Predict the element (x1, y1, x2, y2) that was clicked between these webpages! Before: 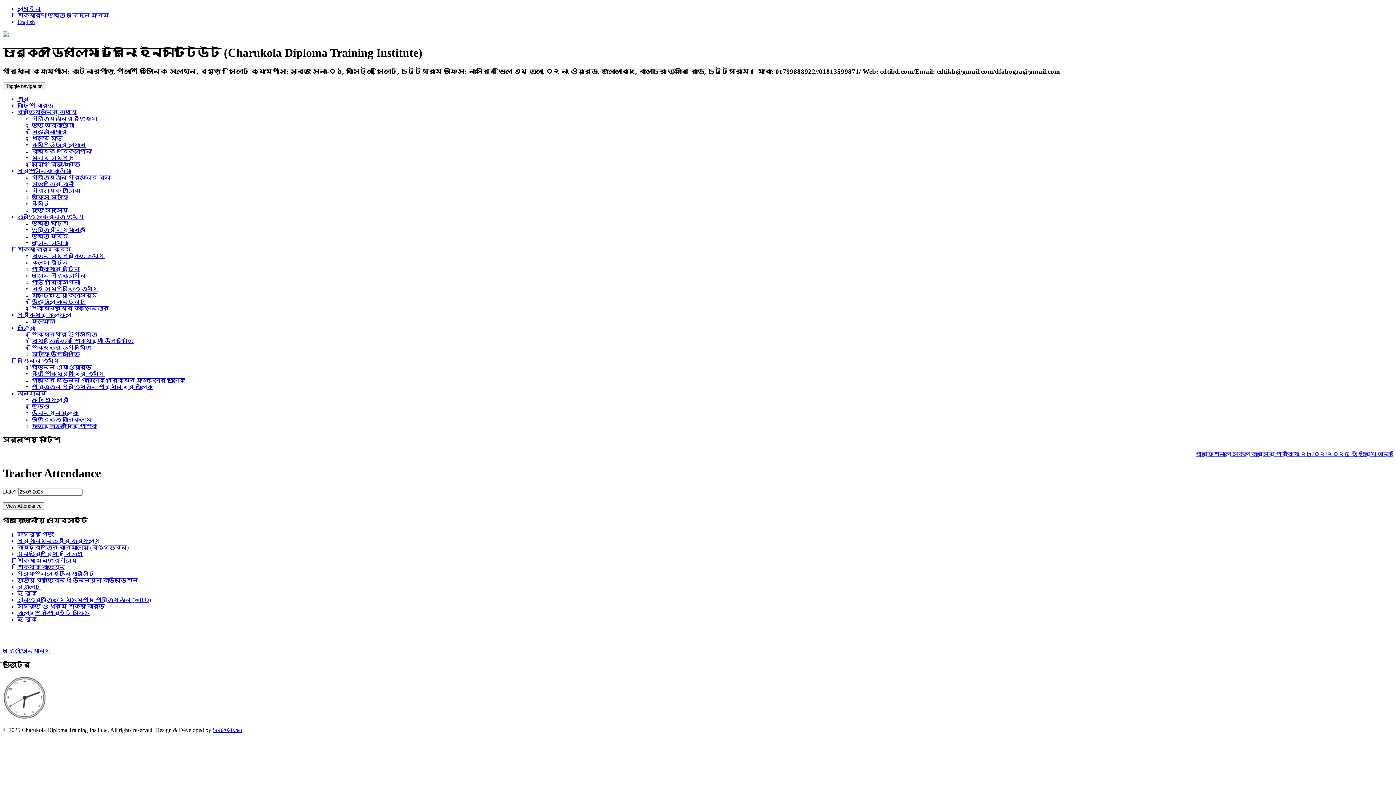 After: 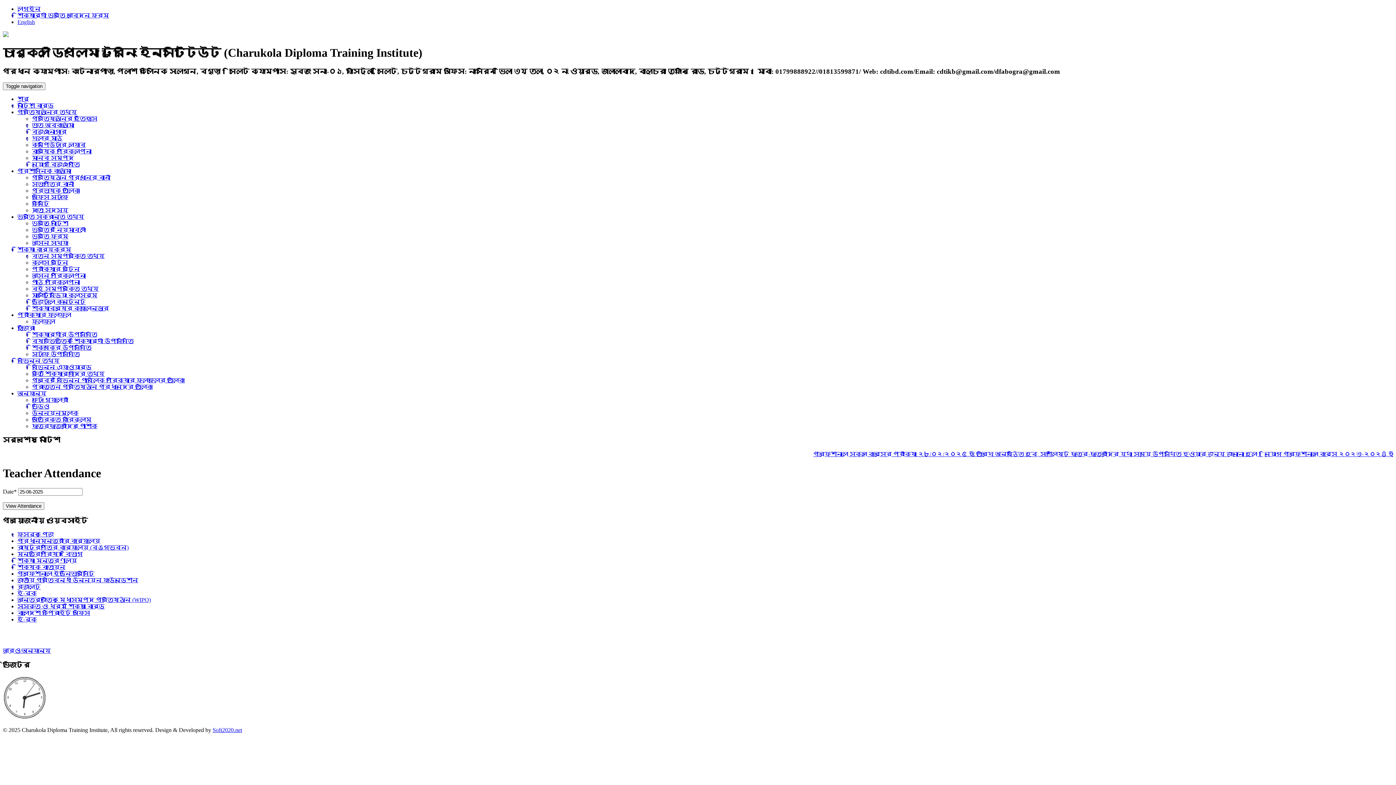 Action: bbox: (17, 213, 84, 219) label: ভর্তি সংক্রান্ত তথ্য